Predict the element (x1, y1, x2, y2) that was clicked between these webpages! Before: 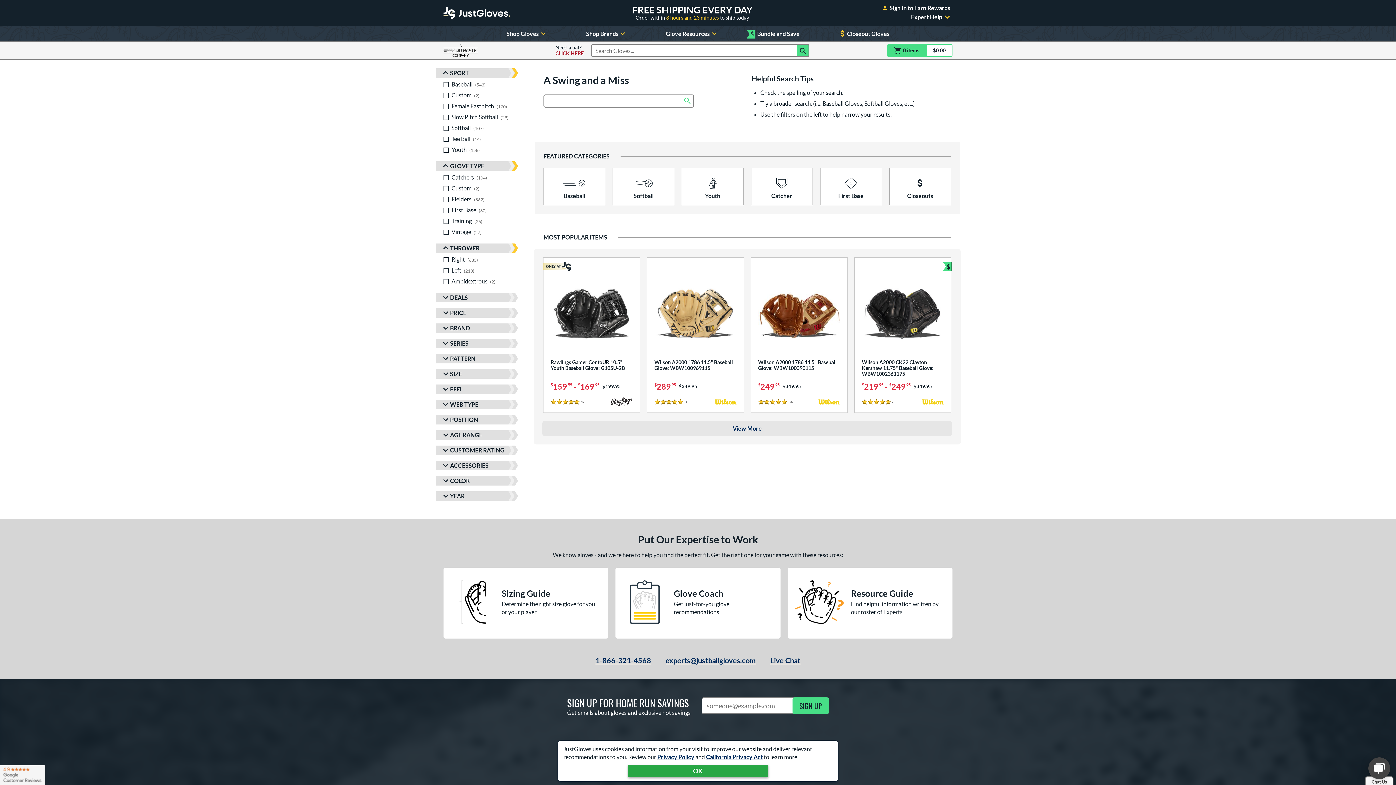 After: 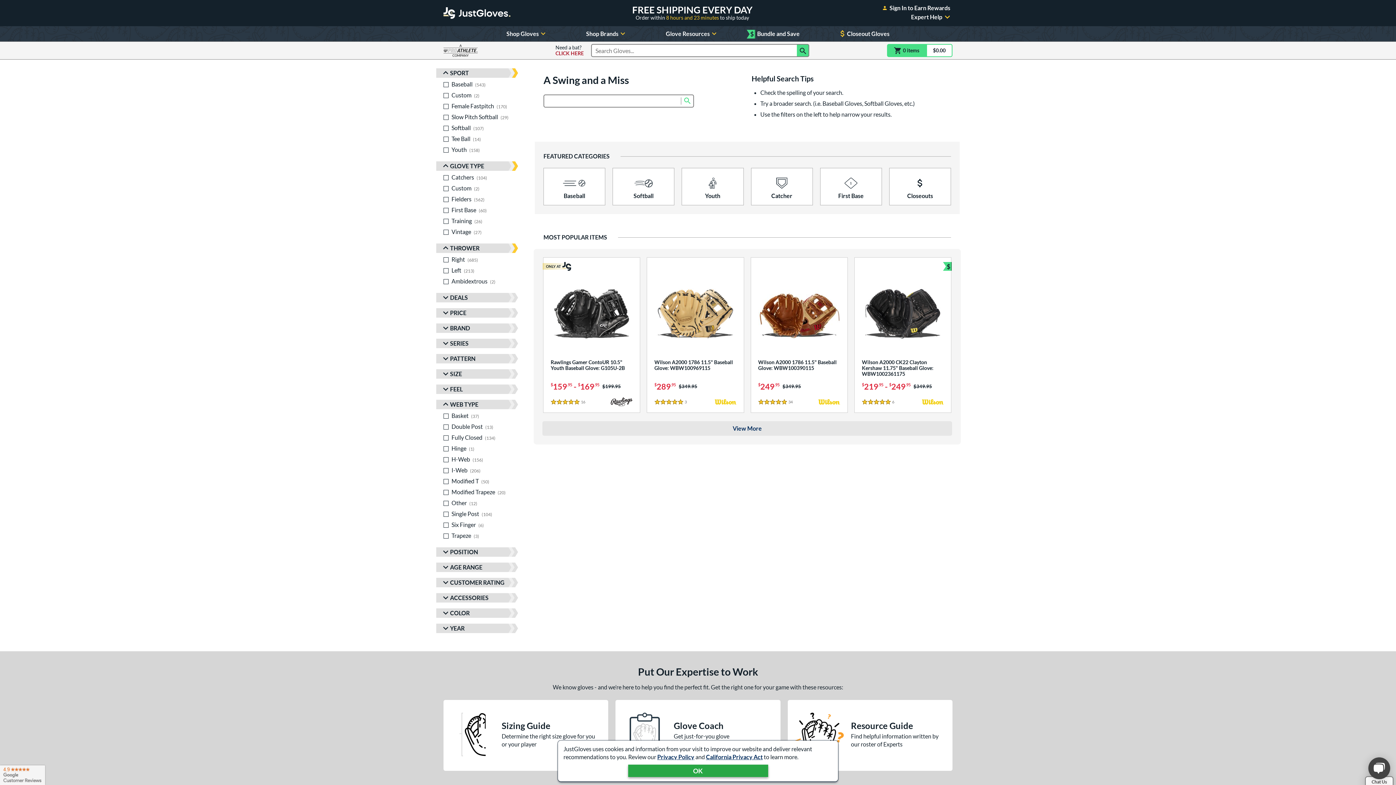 Action: label: Toggle Web Type Filters bbox: (436, 400, 518, 409)